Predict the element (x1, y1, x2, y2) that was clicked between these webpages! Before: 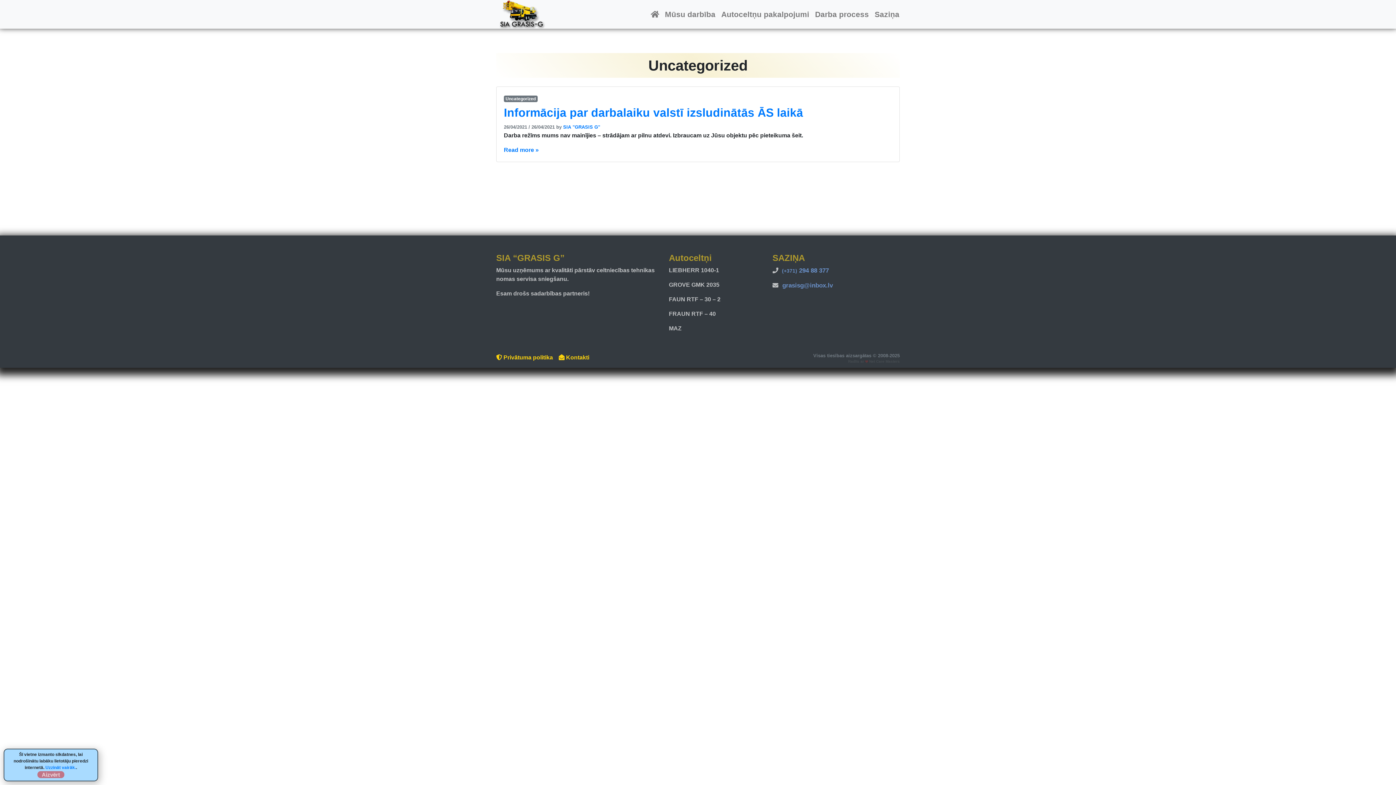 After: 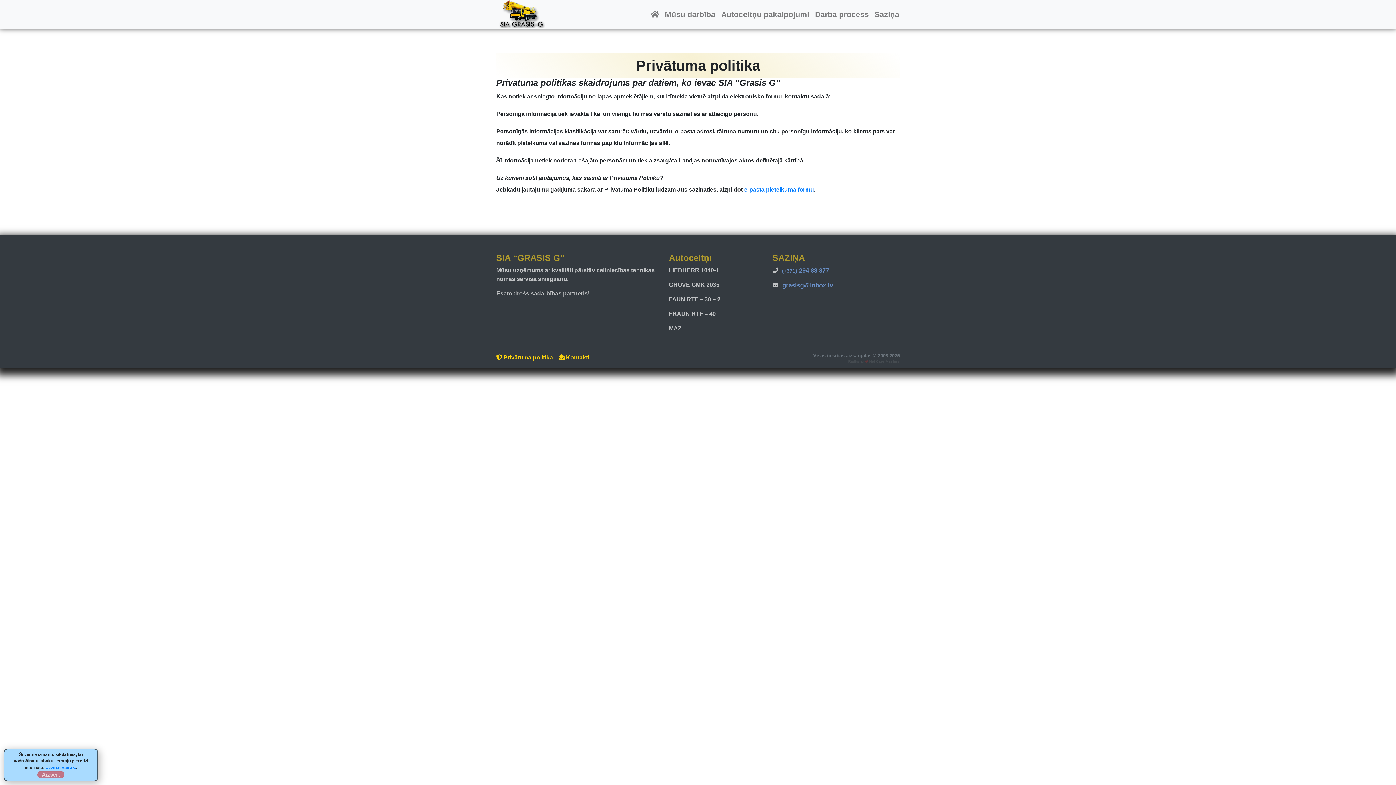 Action: label:  Privātuma politika bbox: (496, 350, 558, 365)